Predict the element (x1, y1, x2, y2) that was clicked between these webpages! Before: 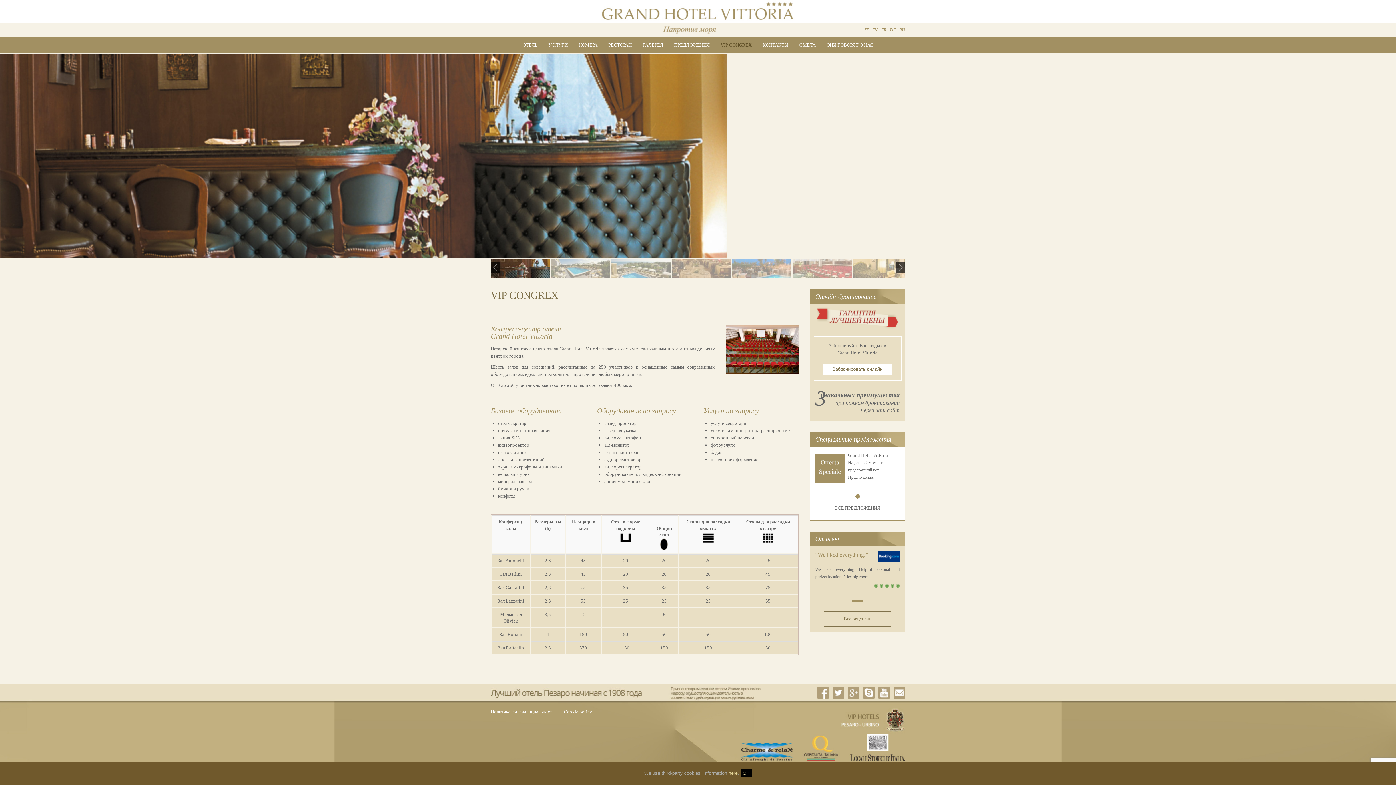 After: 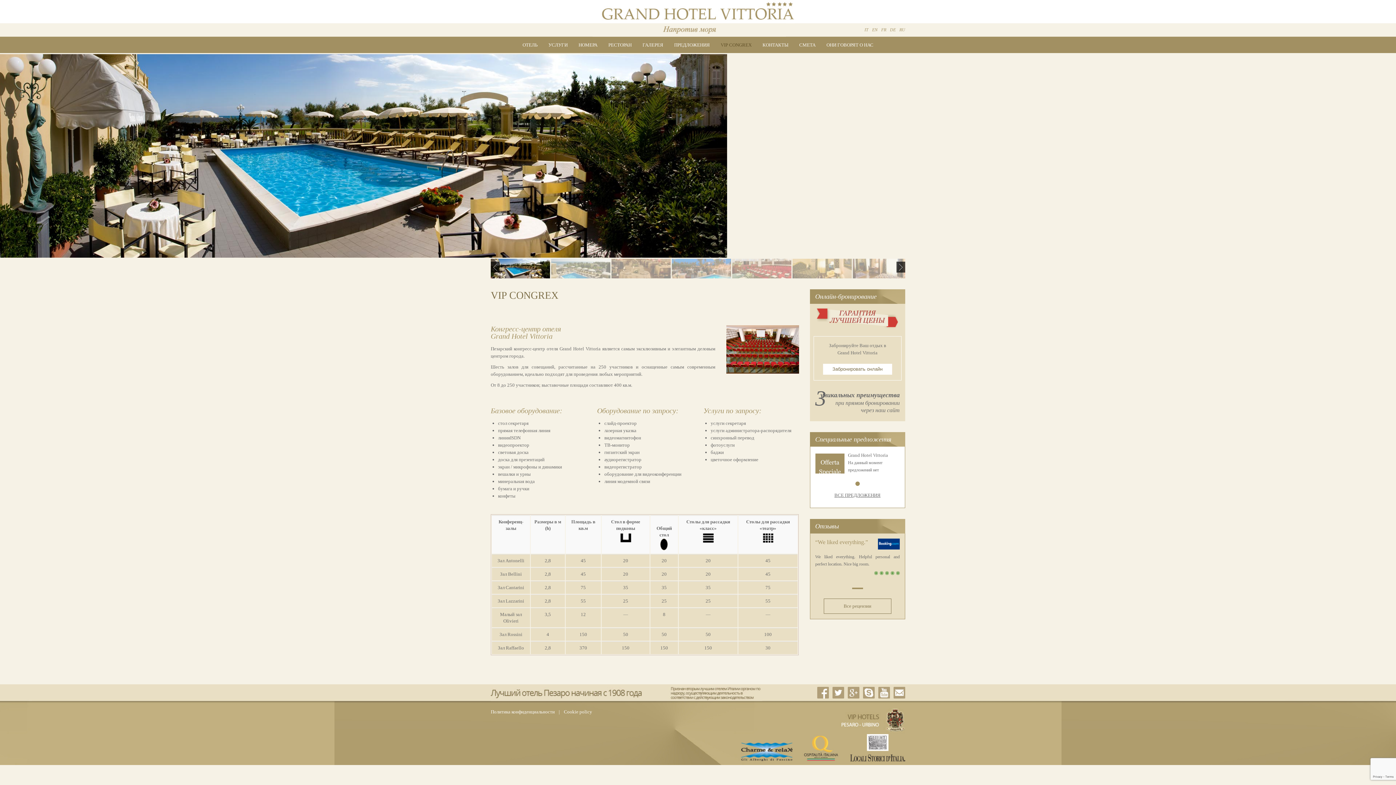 Action: bbox: (899, 27, 905, 32) label: RU